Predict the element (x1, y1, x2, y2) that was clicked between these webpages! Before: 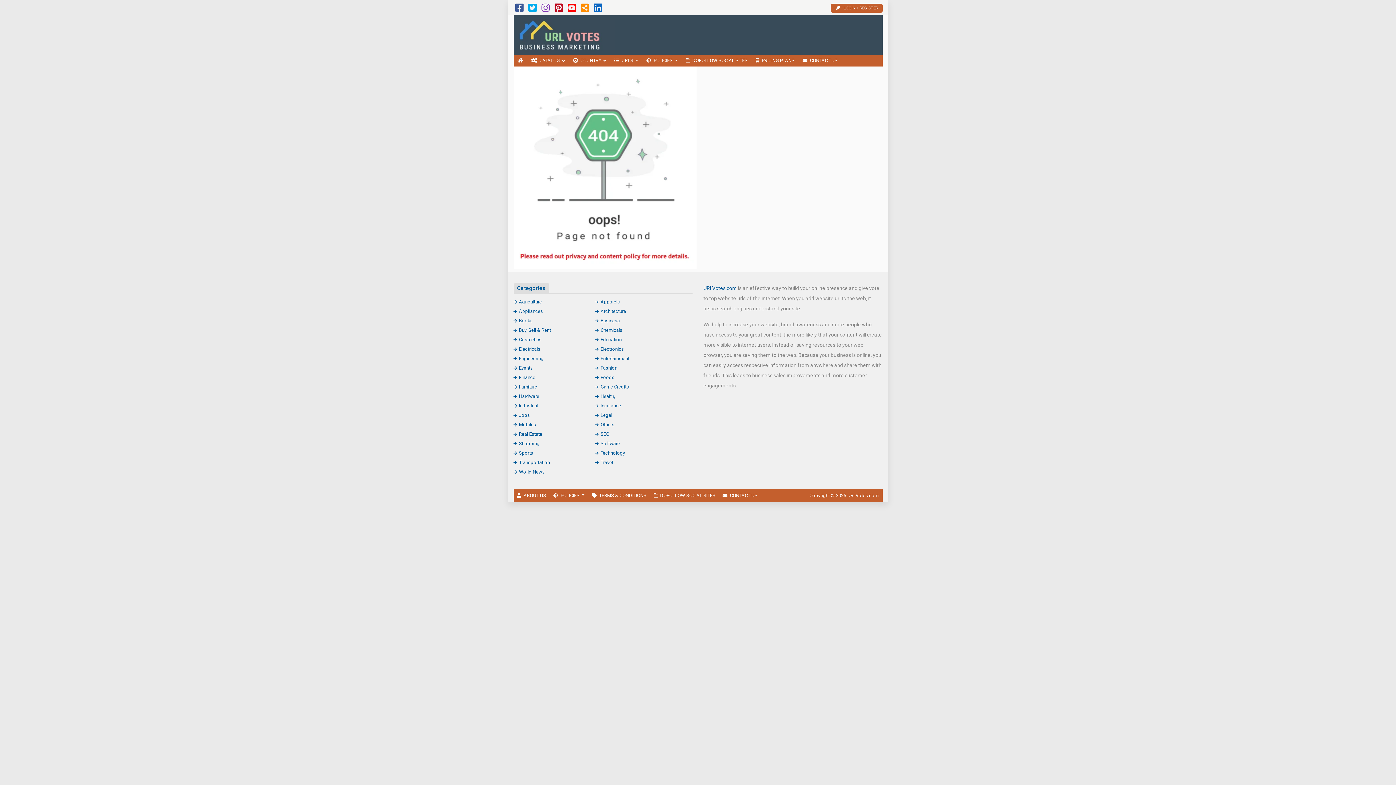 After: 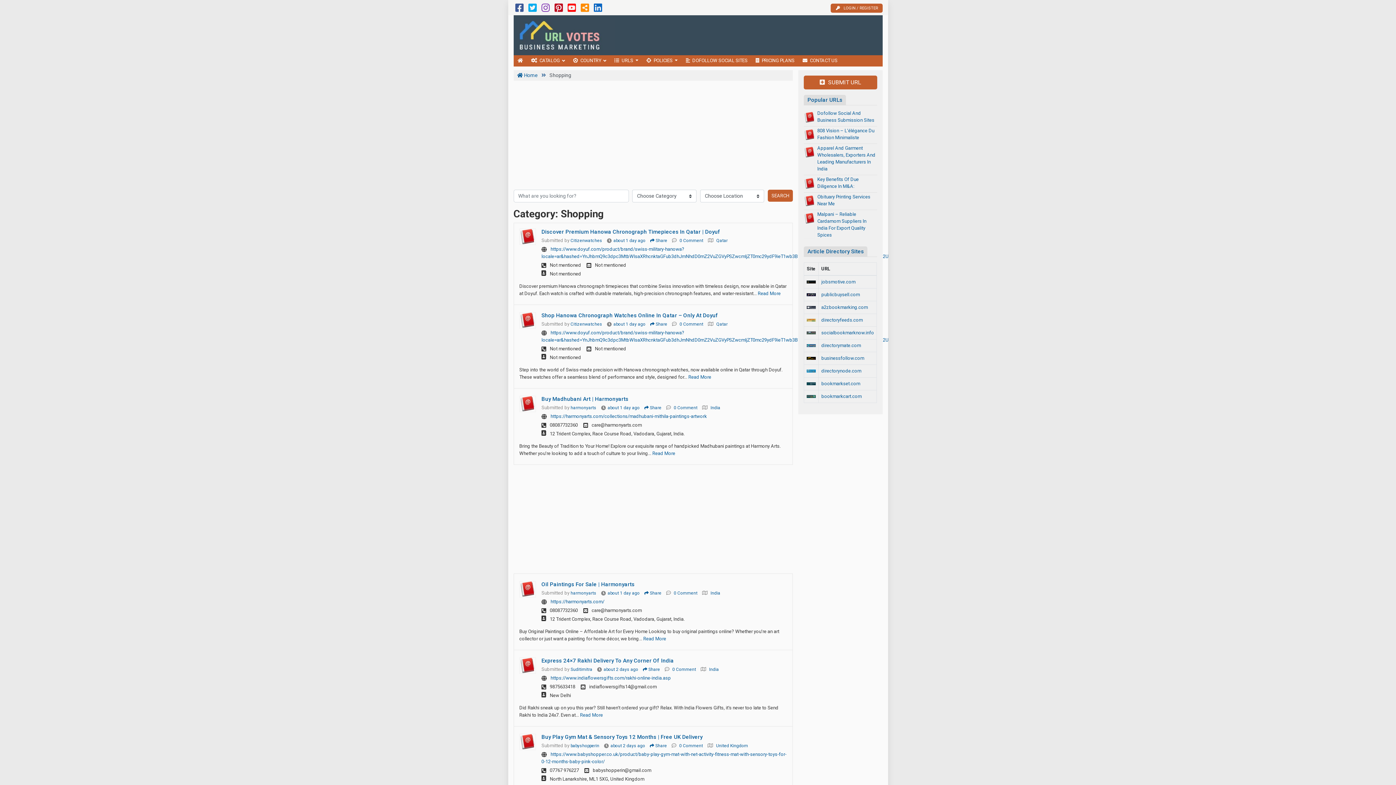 Action: label: Shopping bbox: (513, 440, 539, 446)